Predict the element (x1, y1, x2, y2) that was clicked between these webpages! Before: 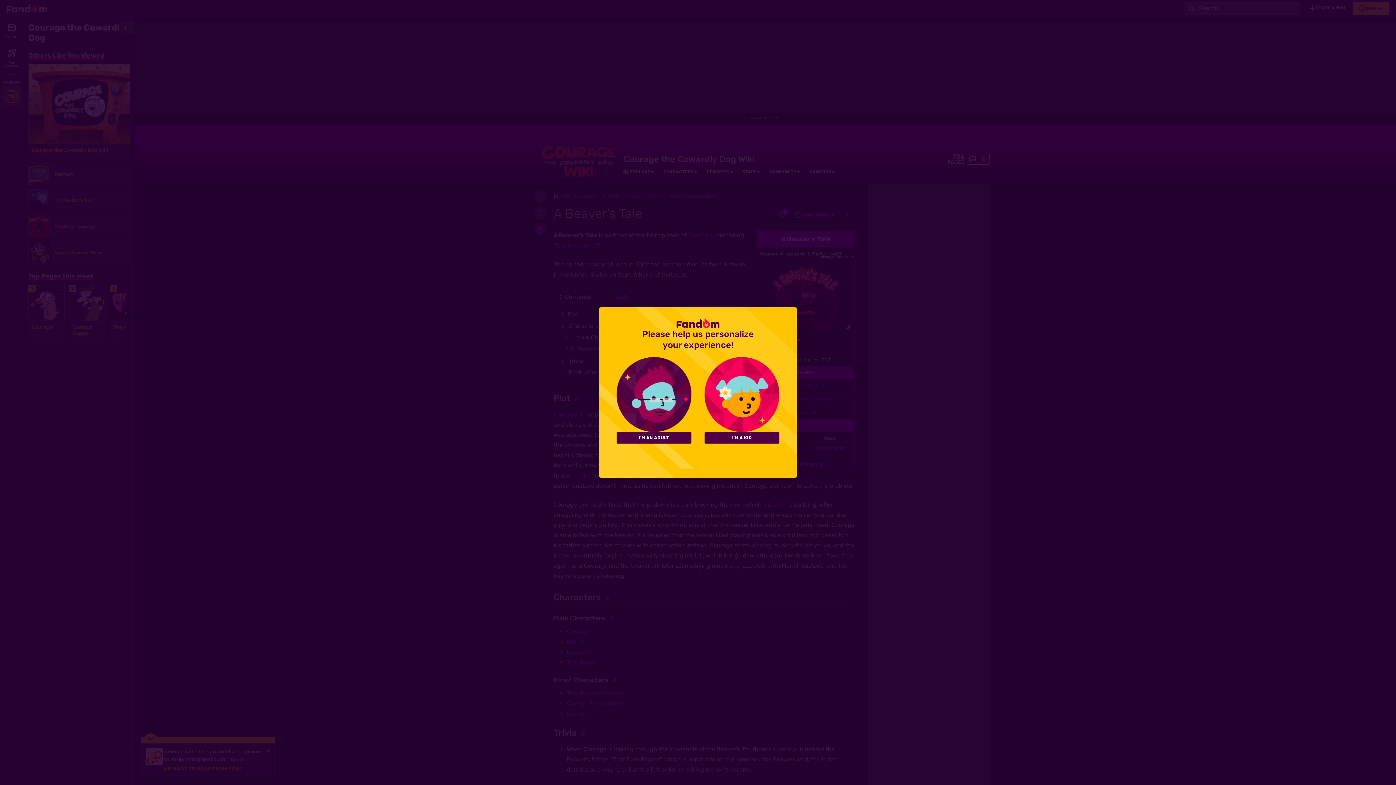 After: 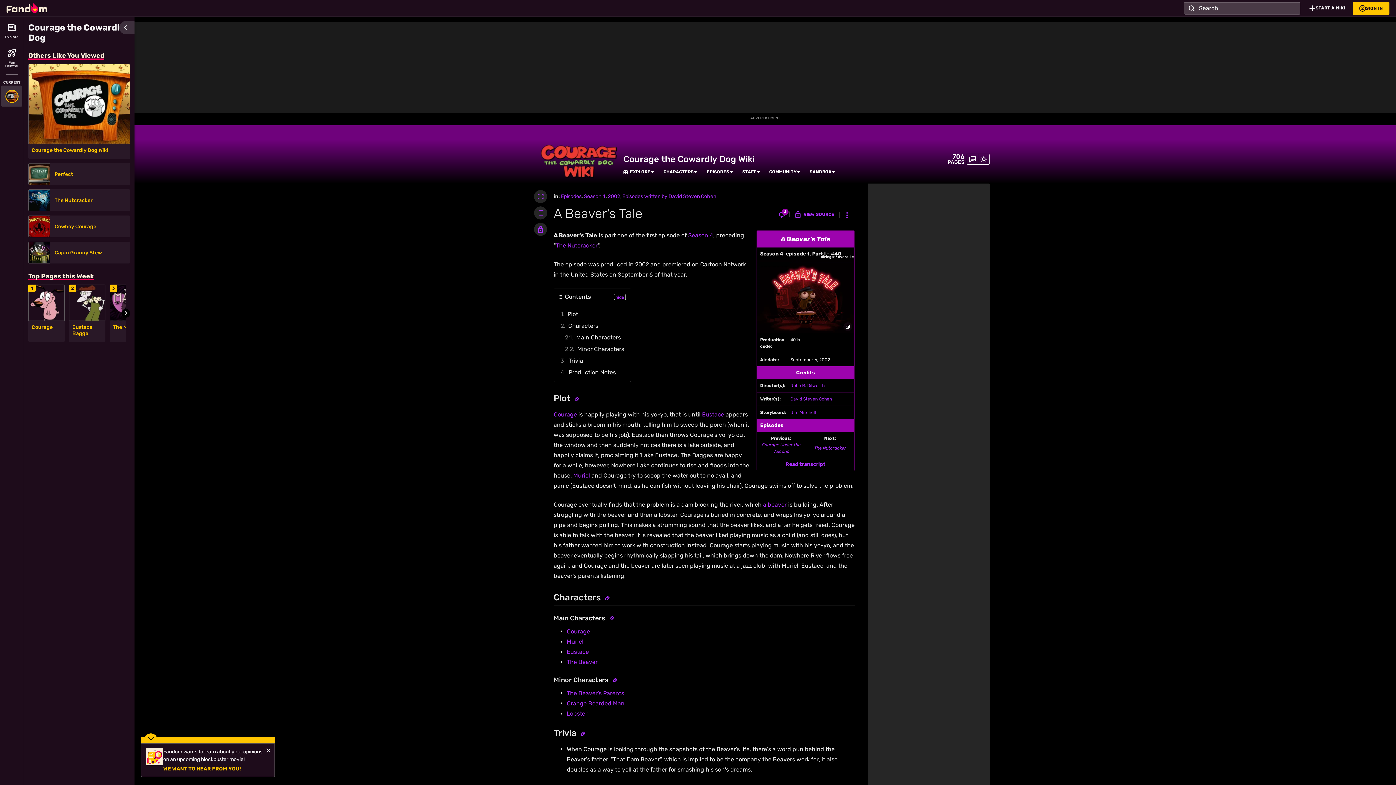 Action: label: I'M A KID bbox: (704, 432, 779, 443)